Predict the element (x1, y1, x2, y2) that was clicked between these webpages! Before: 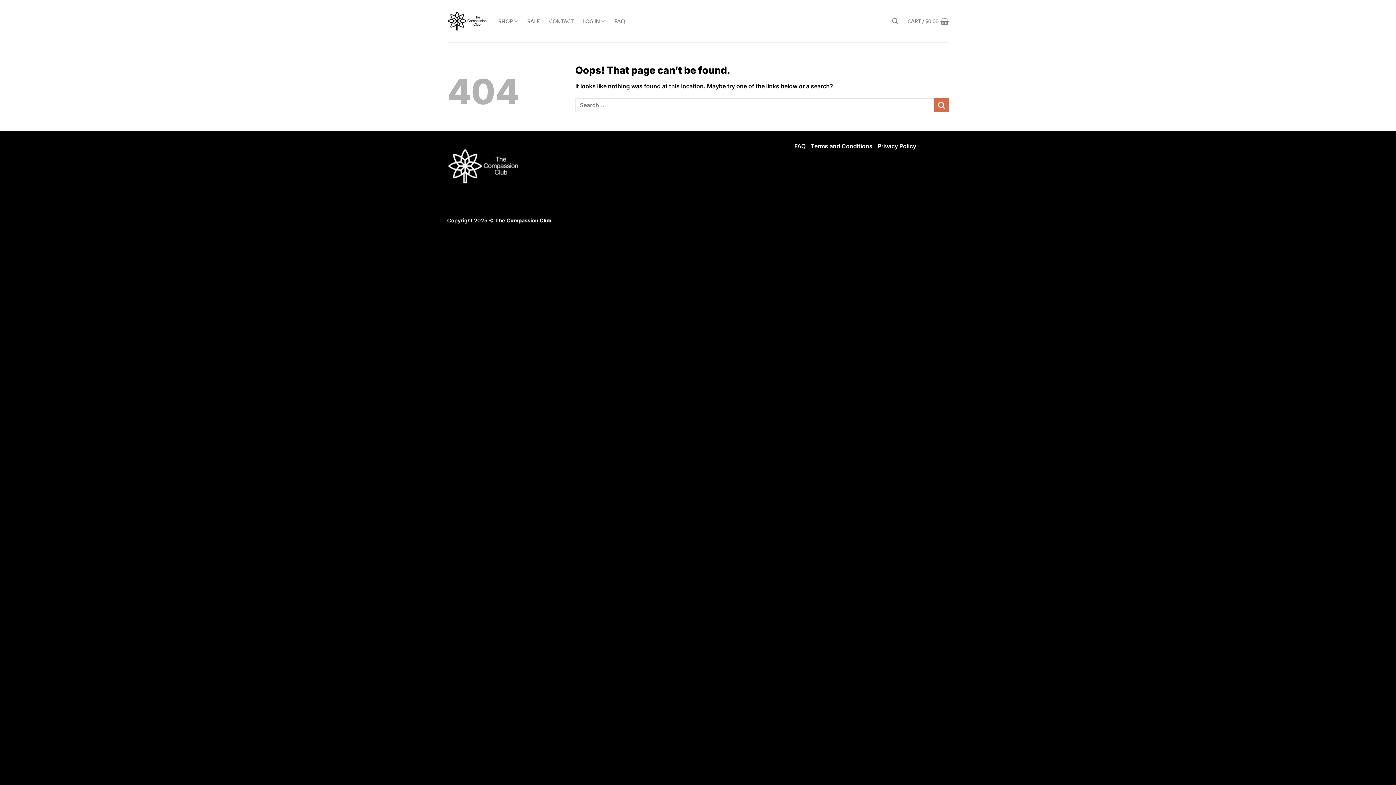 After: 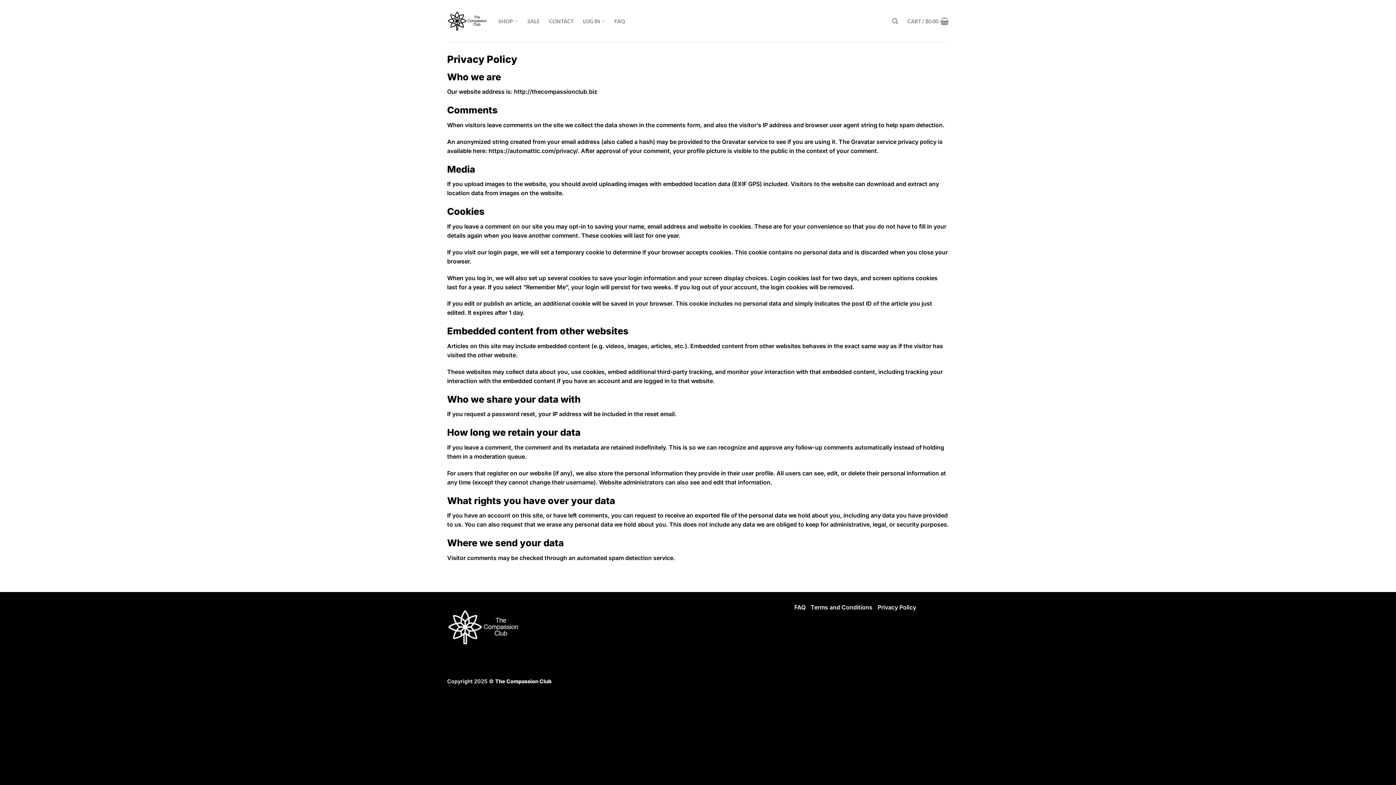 Action: bbox: (877, 142, 916, 149) label: Privacy Policy